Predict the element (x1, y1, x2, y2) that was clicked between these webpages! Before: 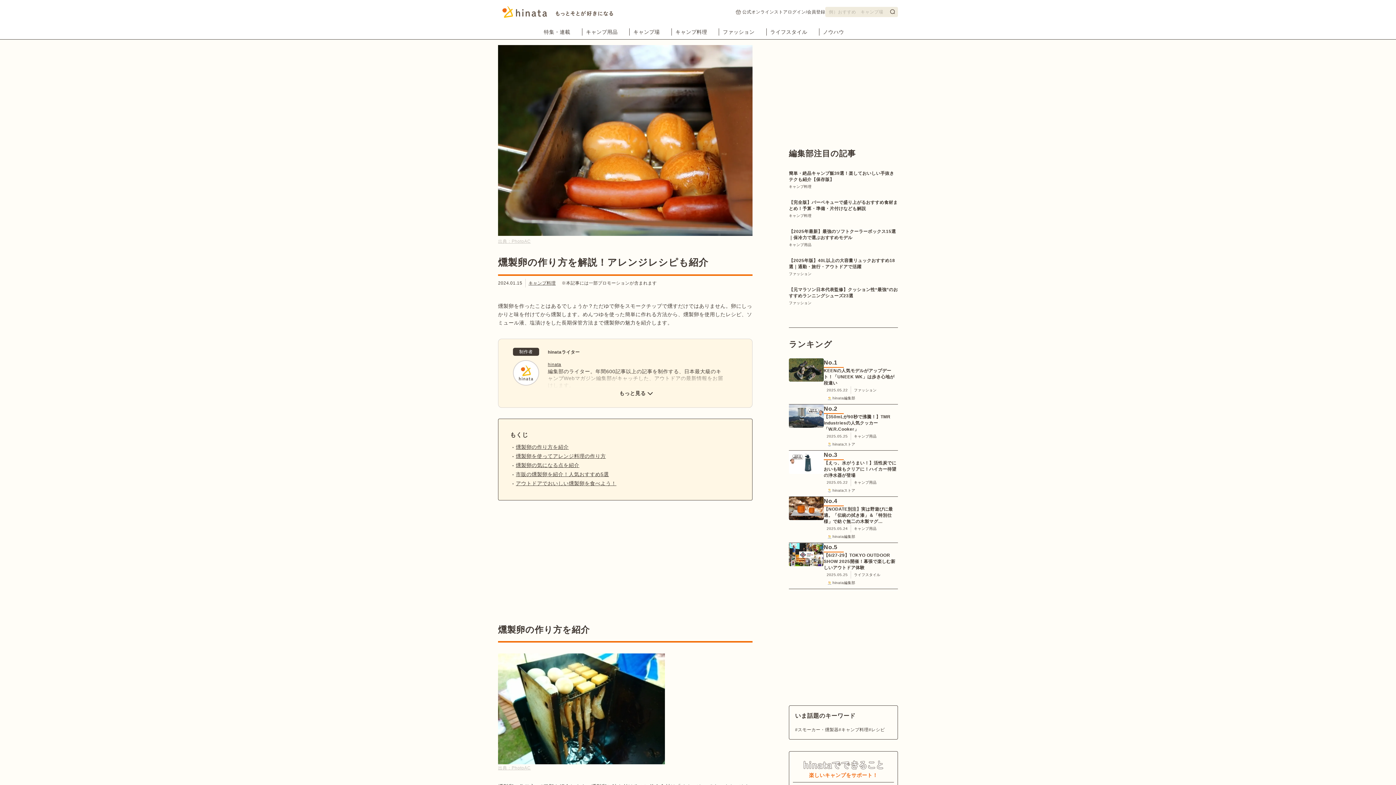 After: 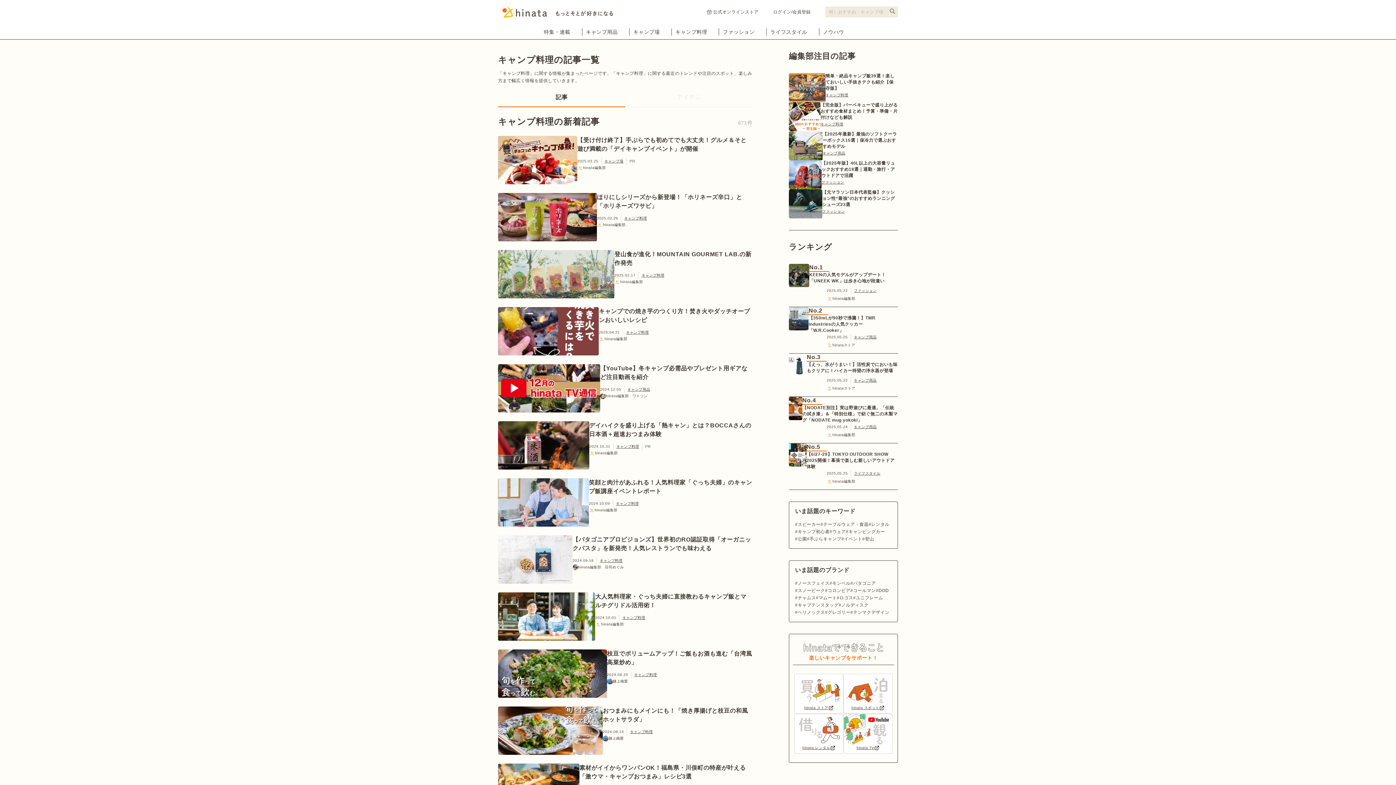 Action: label: キャンプ料理 bbox: (838, 727, 868, 732)